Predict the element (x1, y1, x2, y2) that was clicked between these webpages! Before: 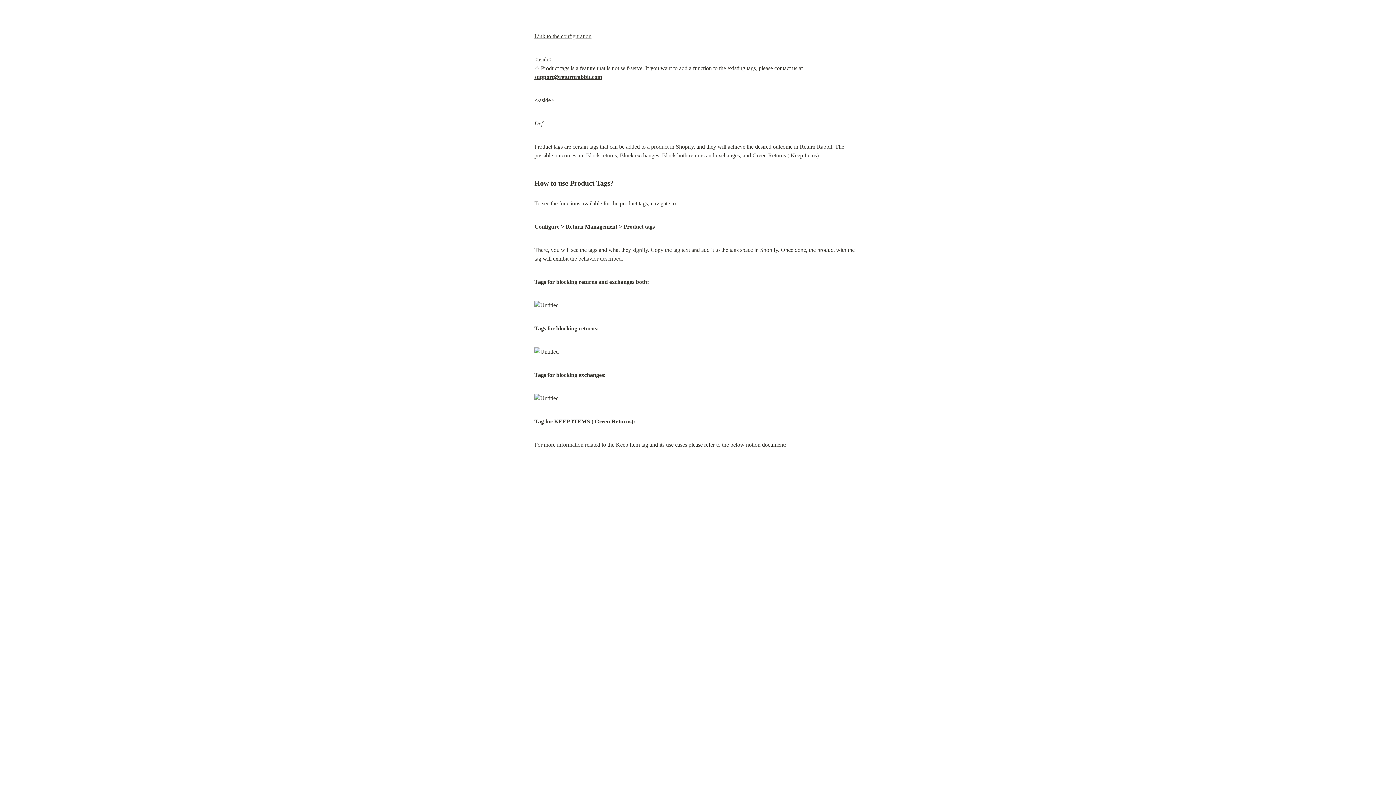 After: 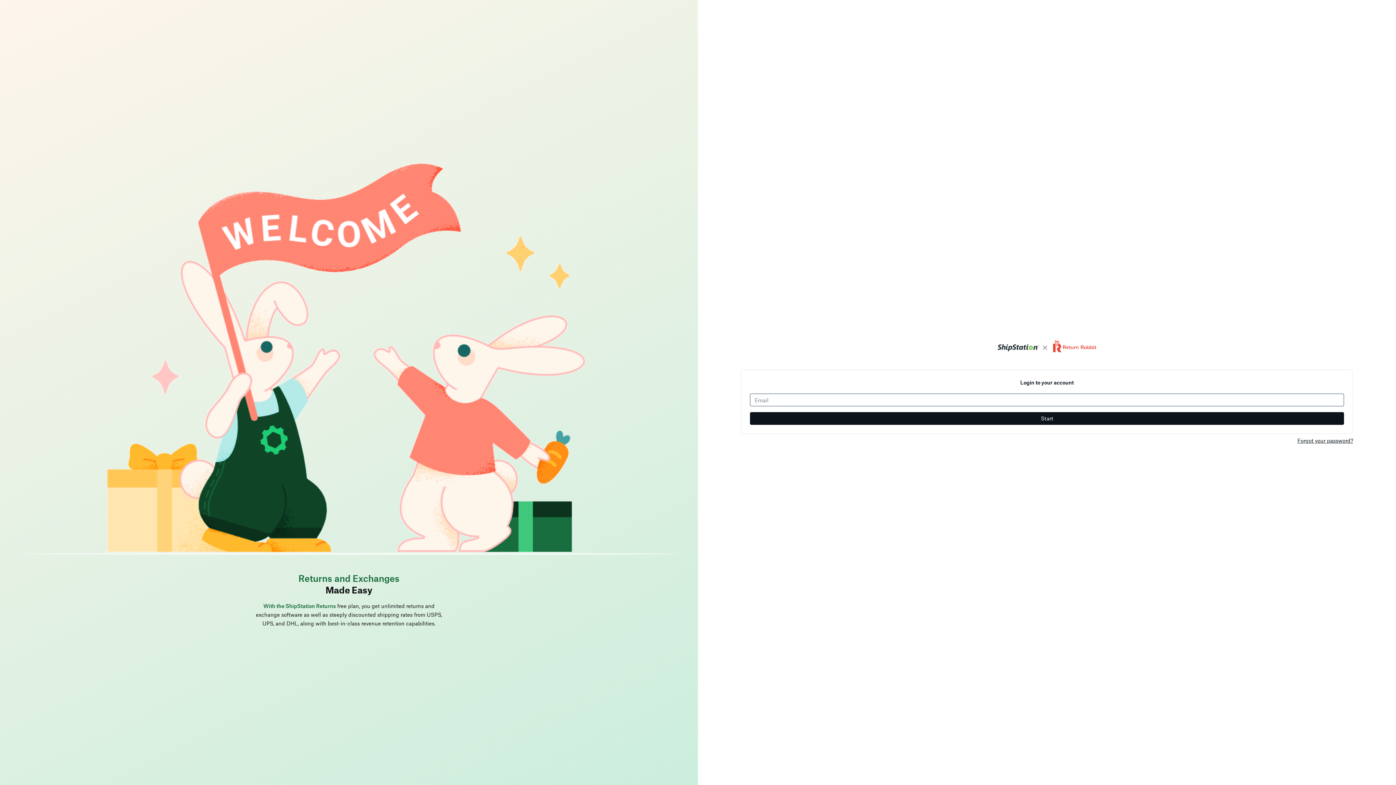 Action: label: Link to the configuration bbox: (534, 33, 591, 39)